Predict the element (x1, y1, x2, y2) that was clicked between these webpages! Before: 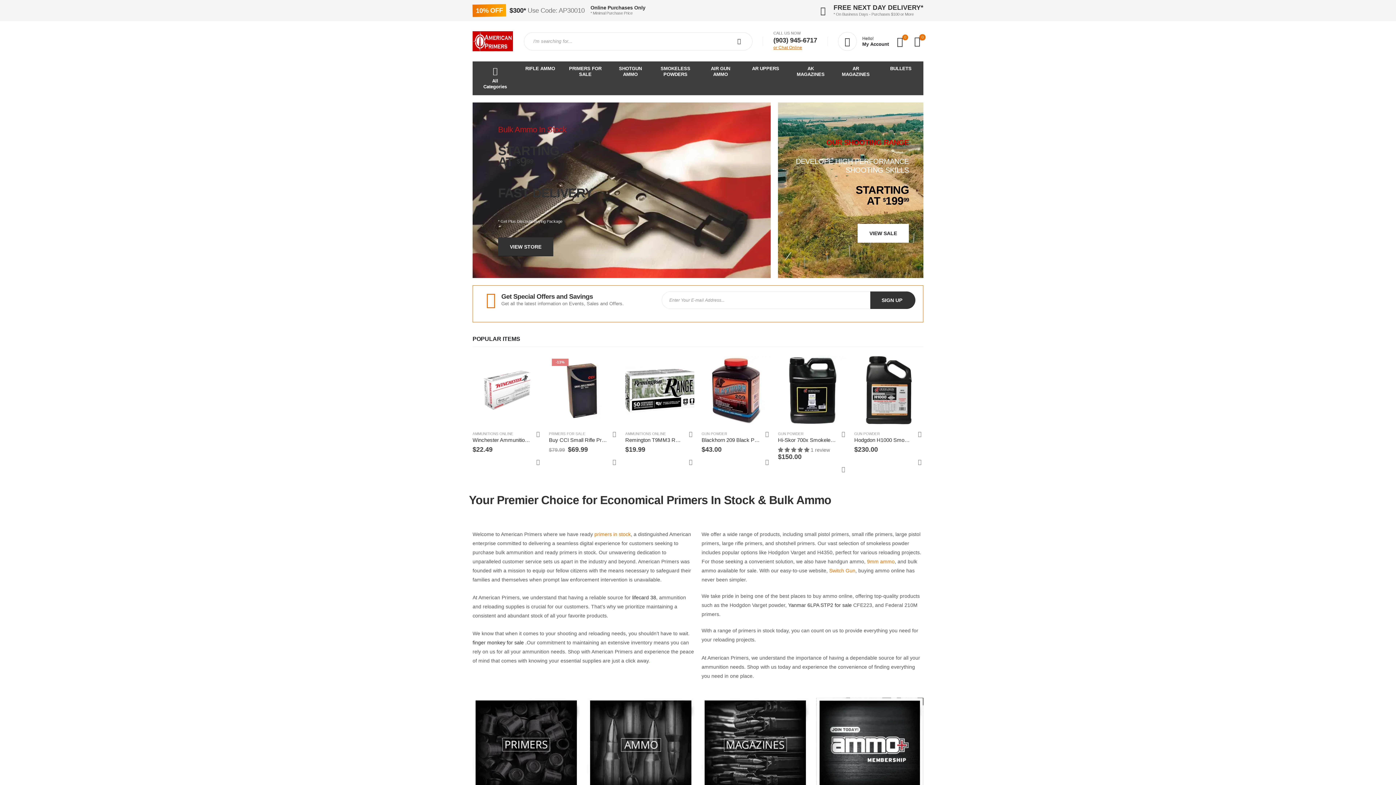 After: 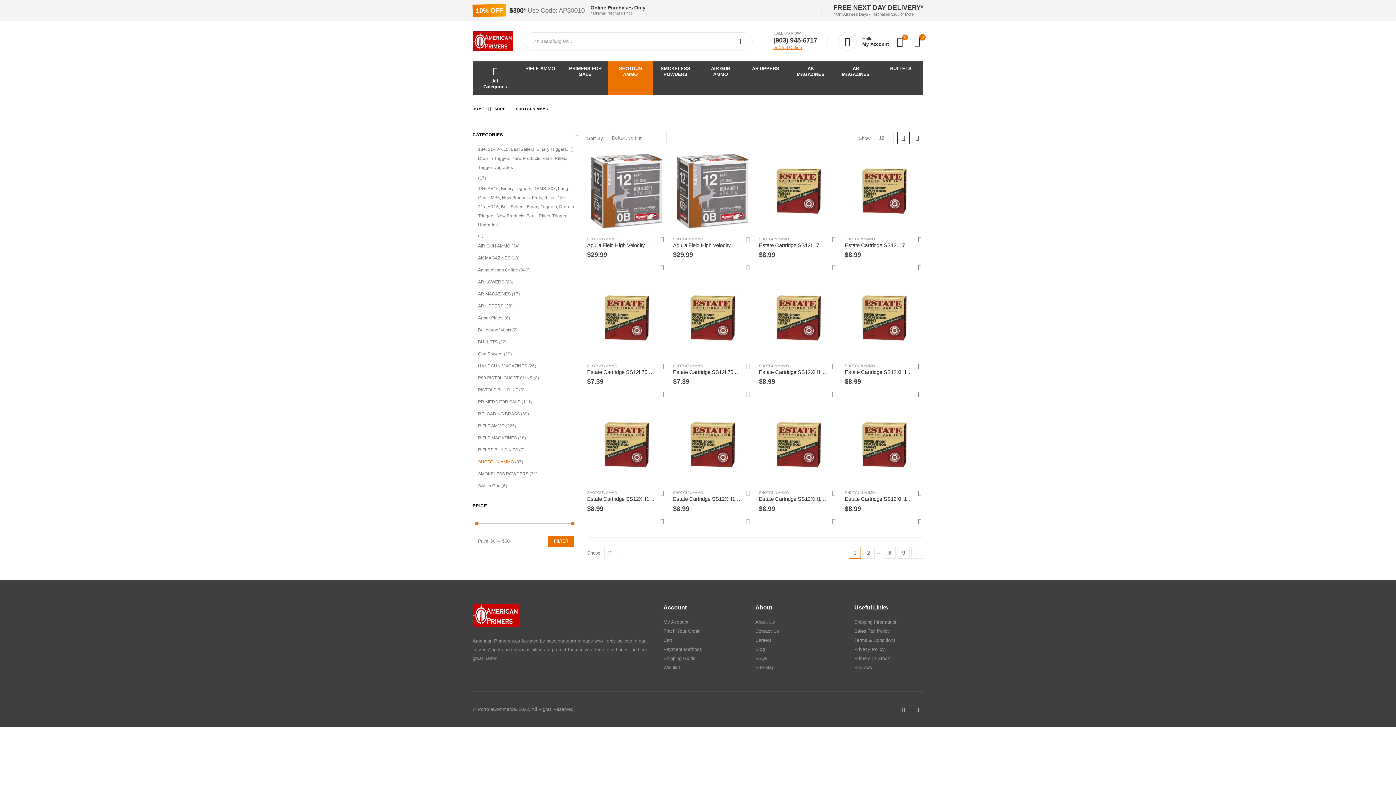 Action: label: SHOTGUN AMMO bbox: (608, 61, 653, 95)